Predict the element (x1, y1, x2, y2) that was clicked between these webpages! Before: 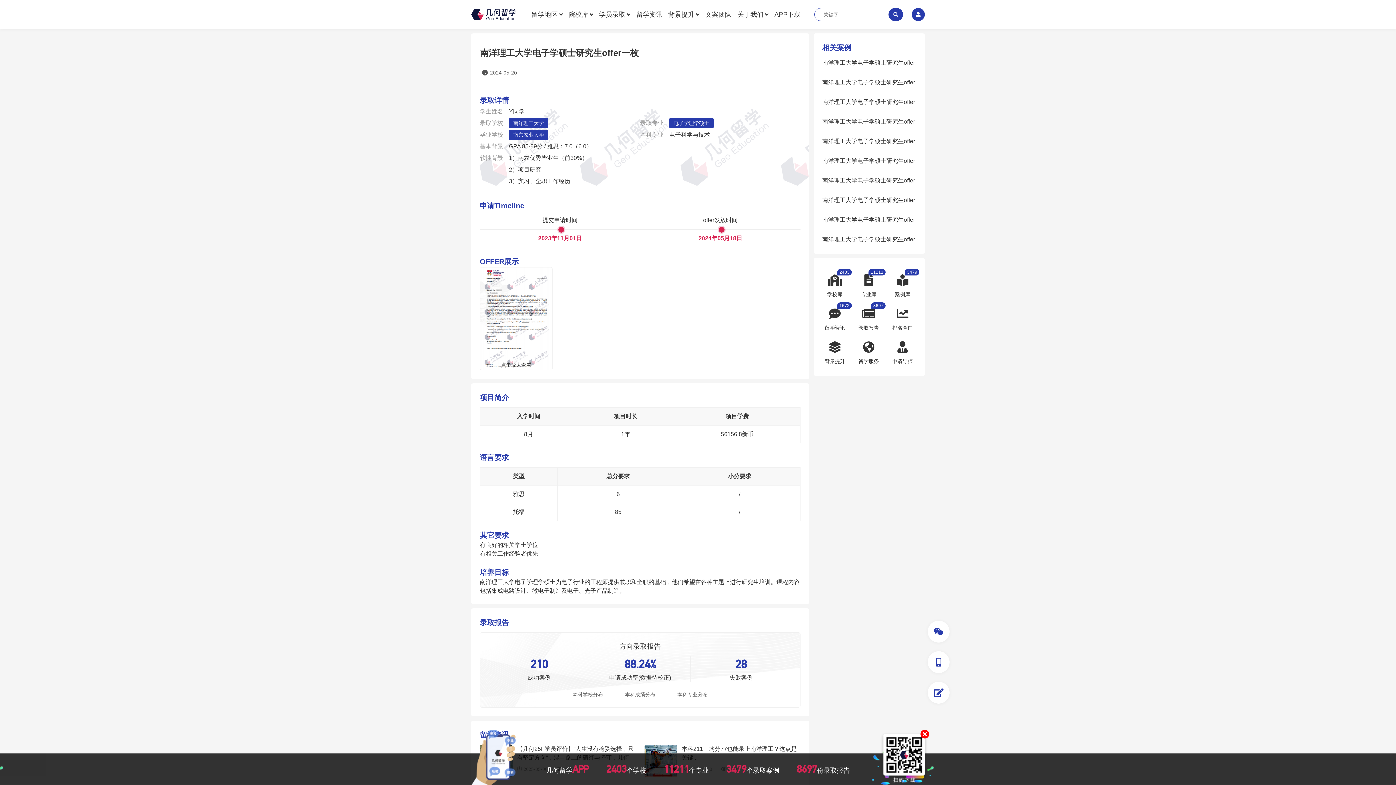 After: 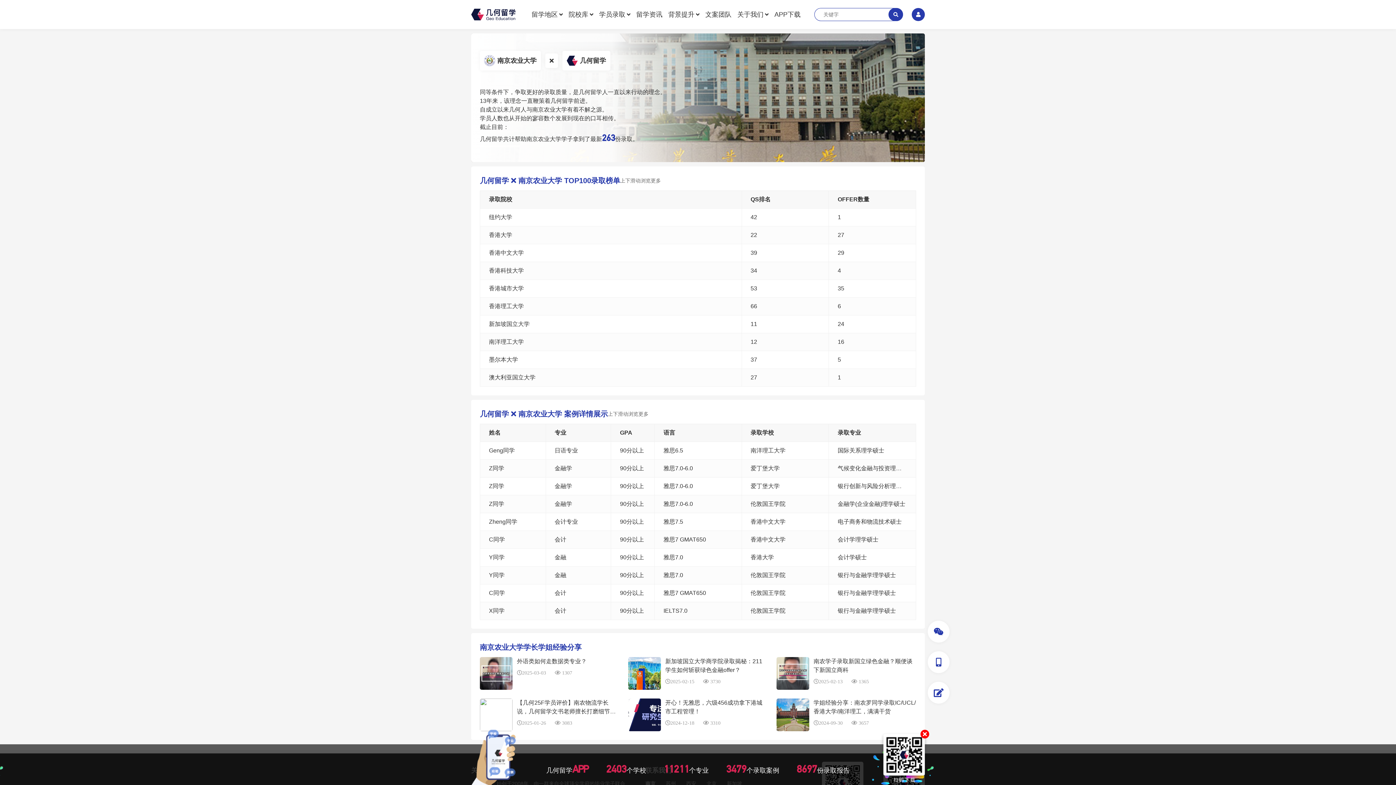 Action: label: 南京农业大学 bbox: (509, 129, 548, 140)